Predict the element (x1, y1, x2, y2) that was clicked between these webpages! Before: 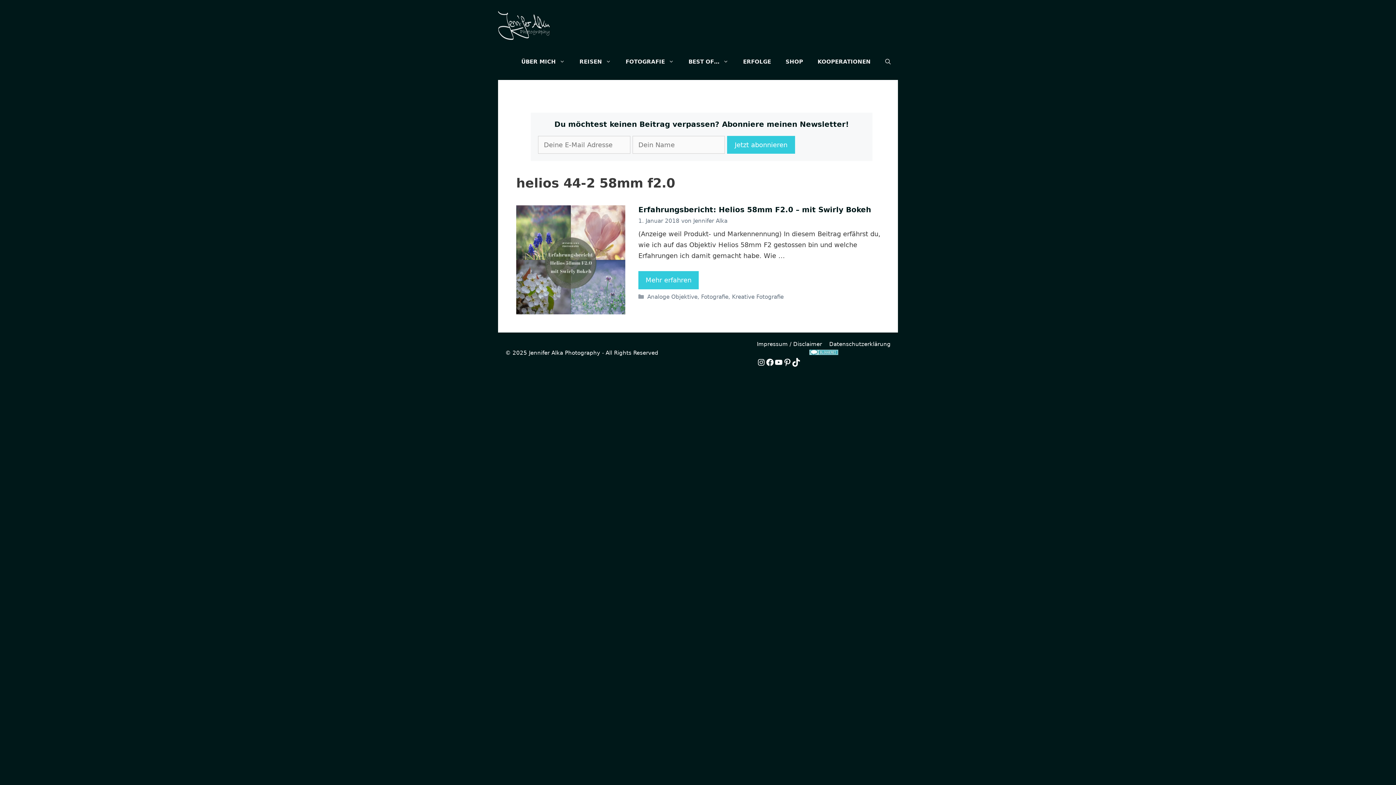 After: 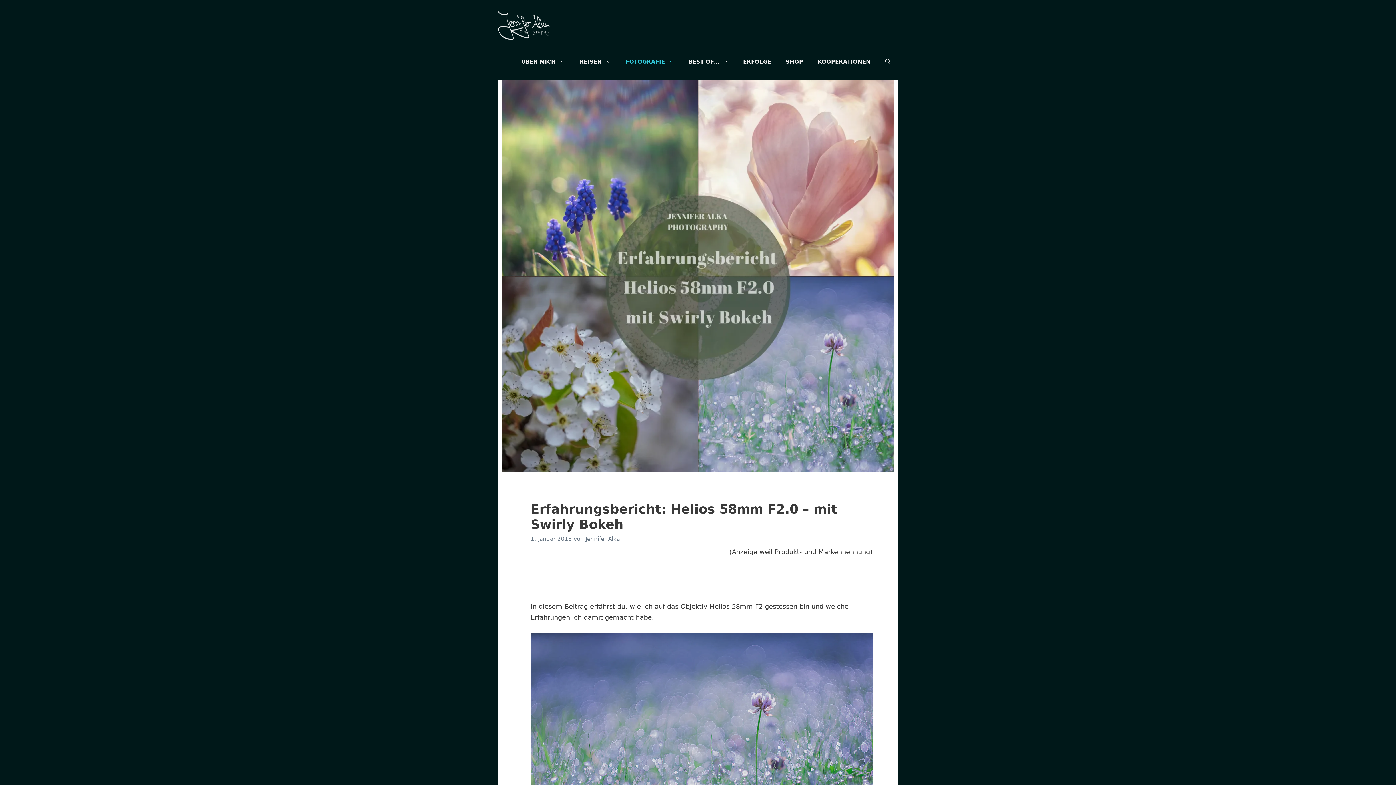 Action: bbox: (516, 308, 625, 316)